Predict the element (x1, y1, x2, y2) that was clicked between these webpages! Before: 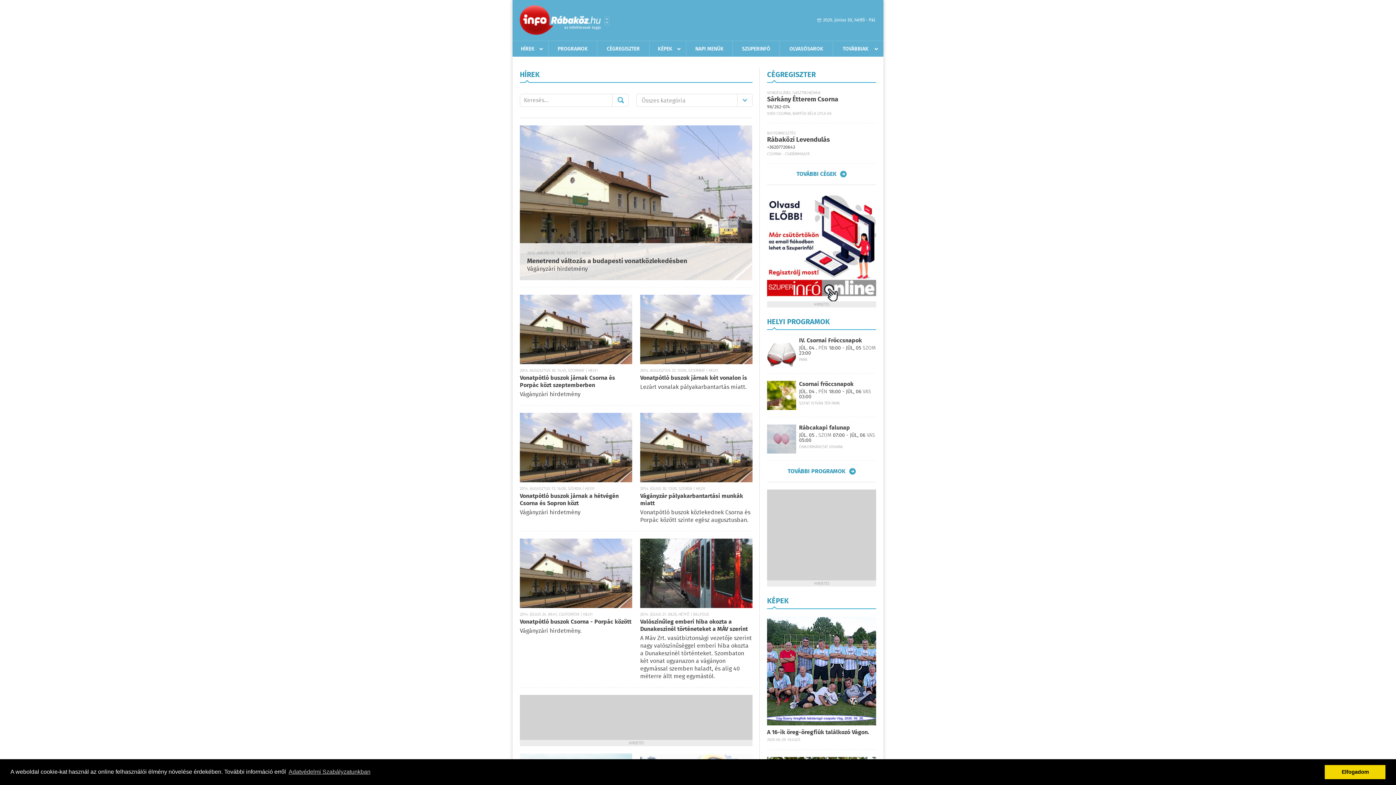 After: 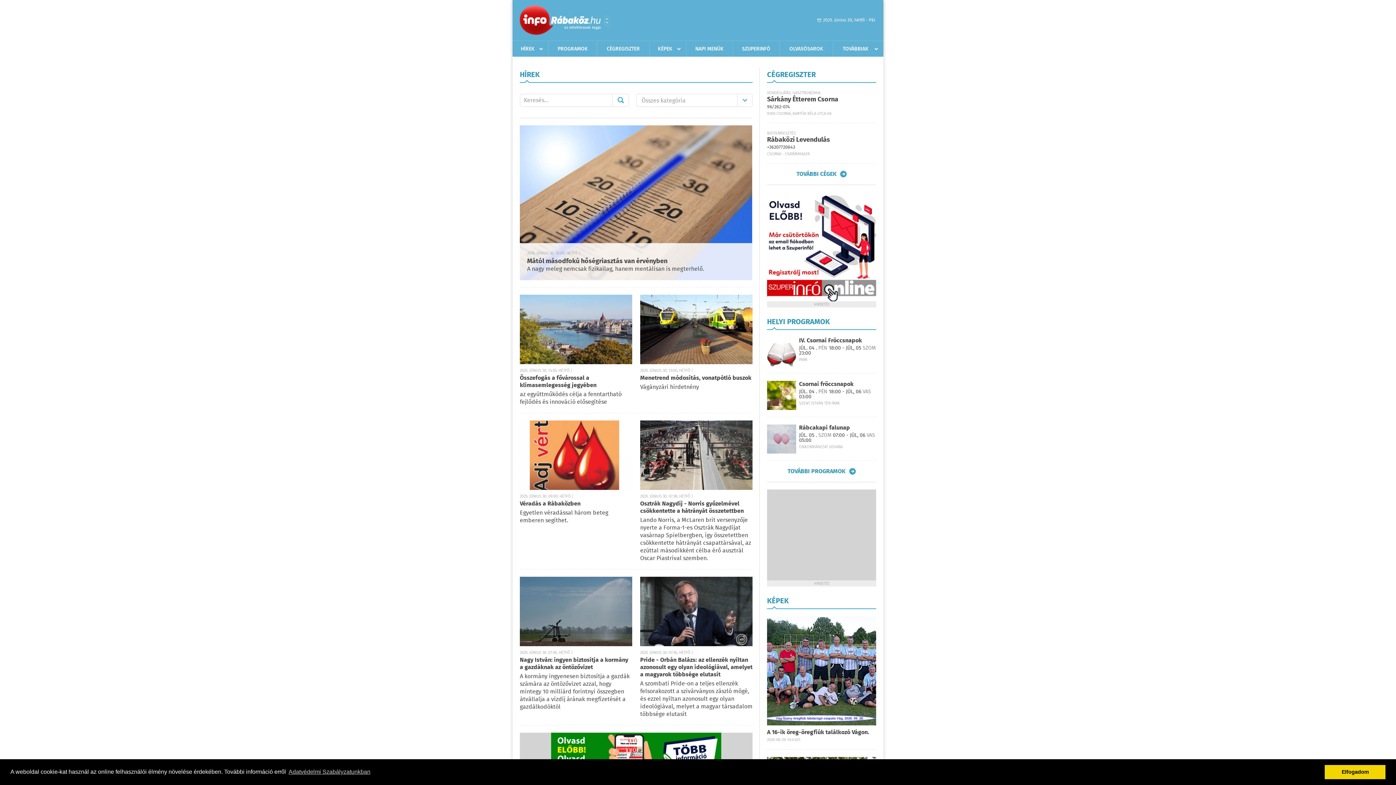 Action: bbox: (612, 93, 629, 106) label: Mehet